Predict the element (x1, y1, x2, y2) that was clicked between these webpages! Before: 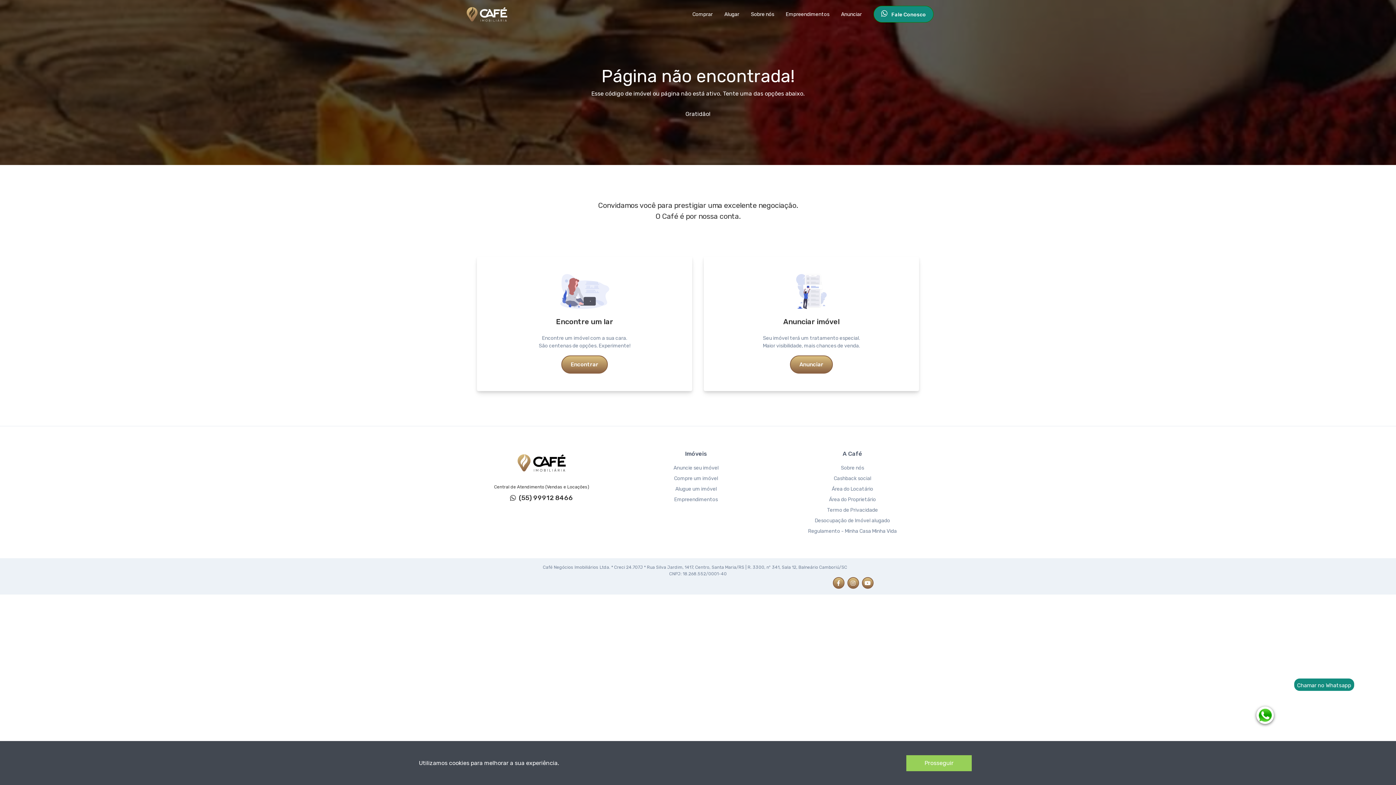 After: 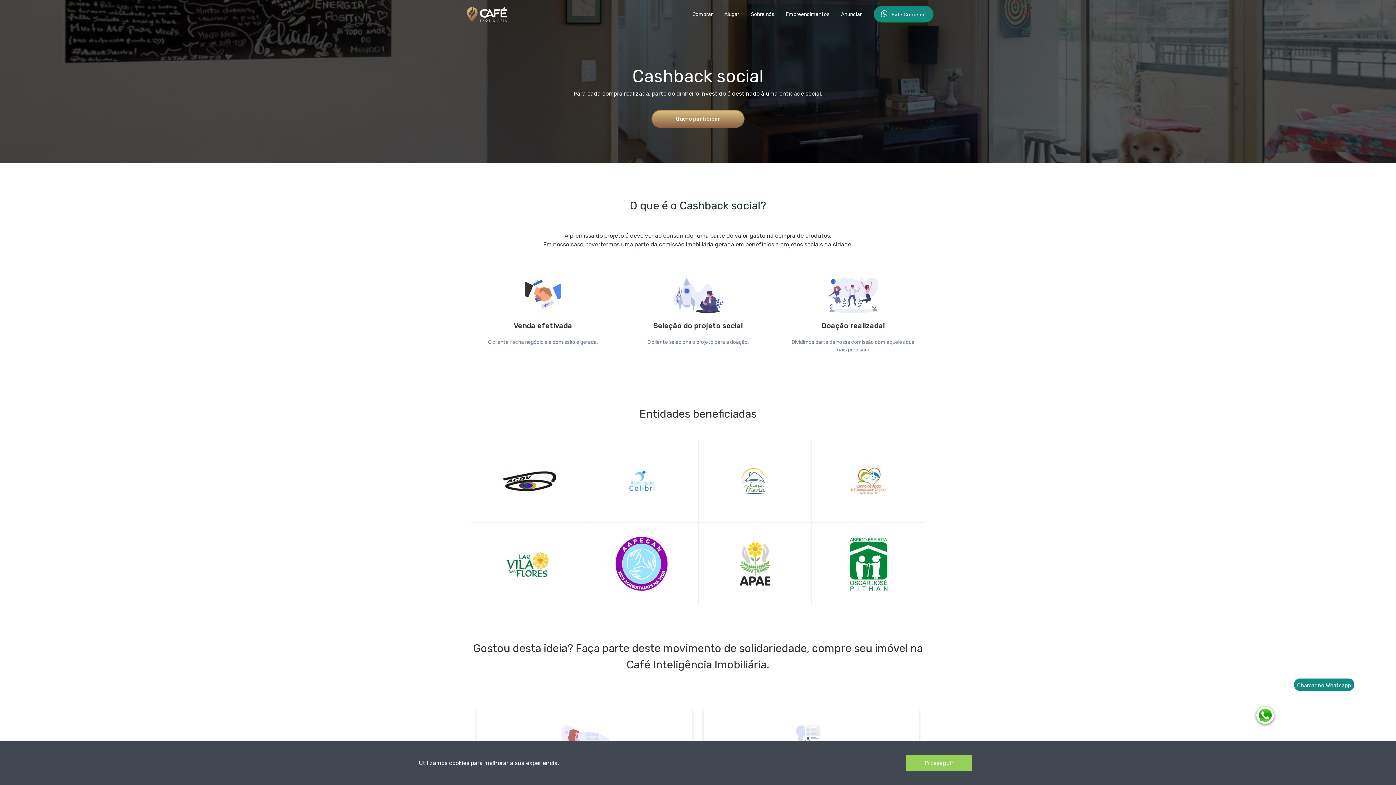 Action: bbox: (777, 475, 928, 482) label: Cashback social